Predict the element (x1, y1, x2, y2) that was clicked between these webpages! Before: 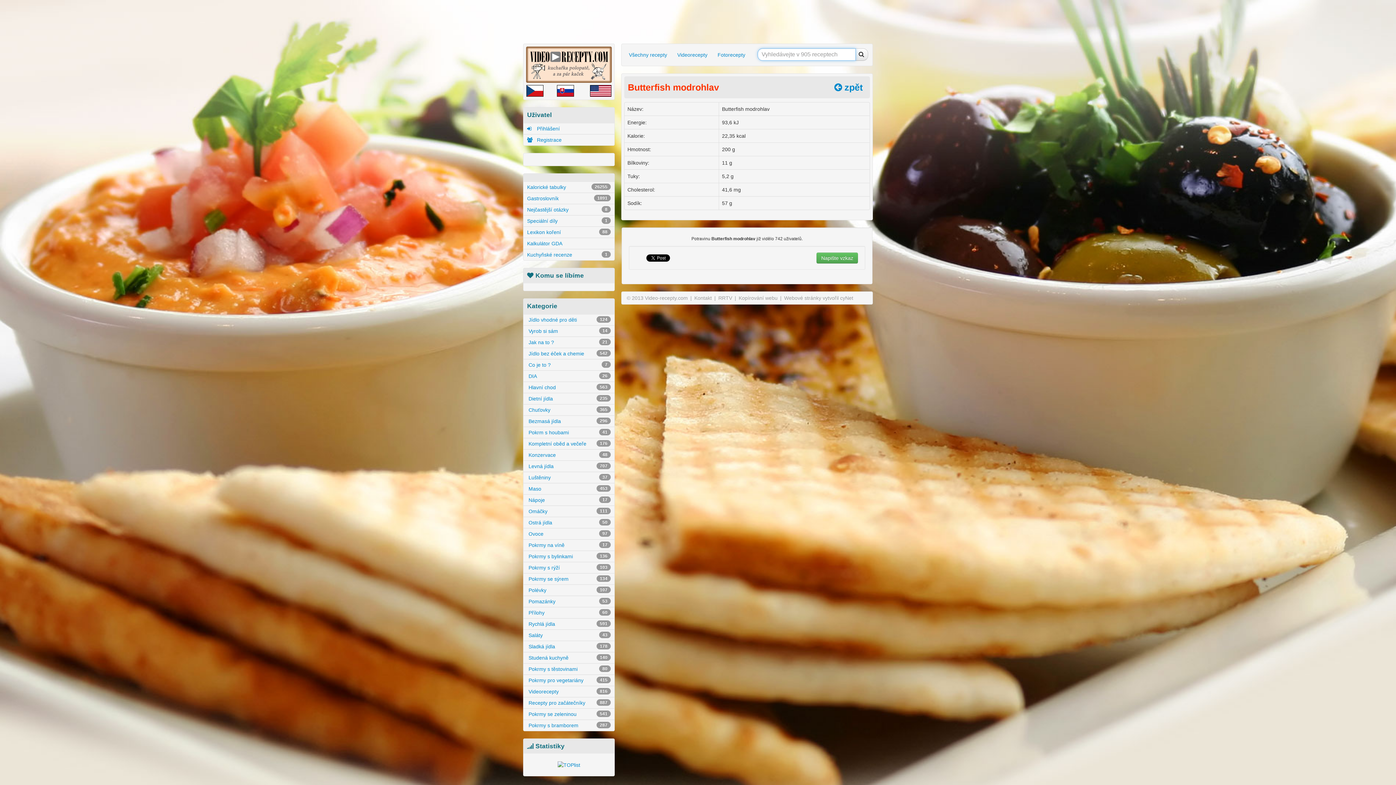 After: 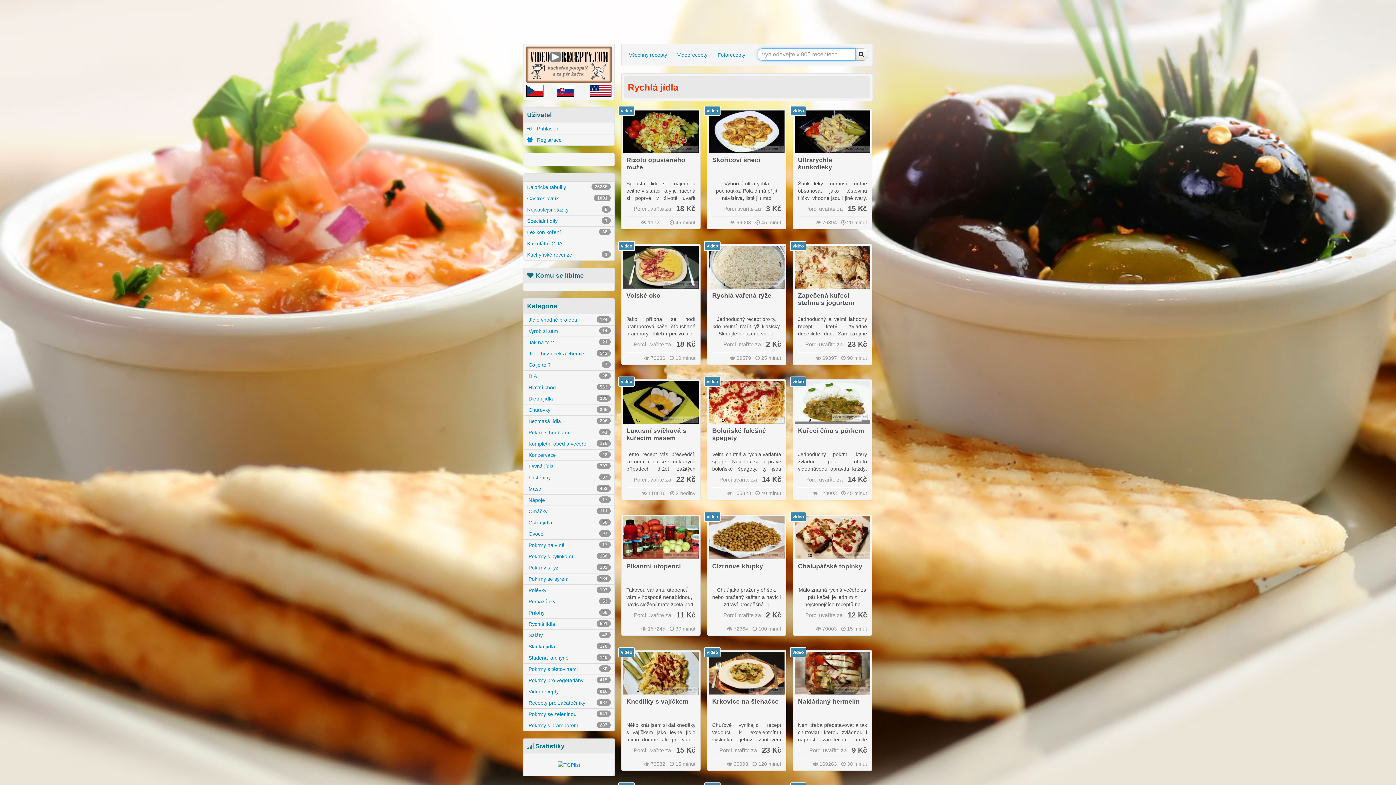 Action: label:  Rychlá jídla
591 bbox: (523, 618, 614, 629)